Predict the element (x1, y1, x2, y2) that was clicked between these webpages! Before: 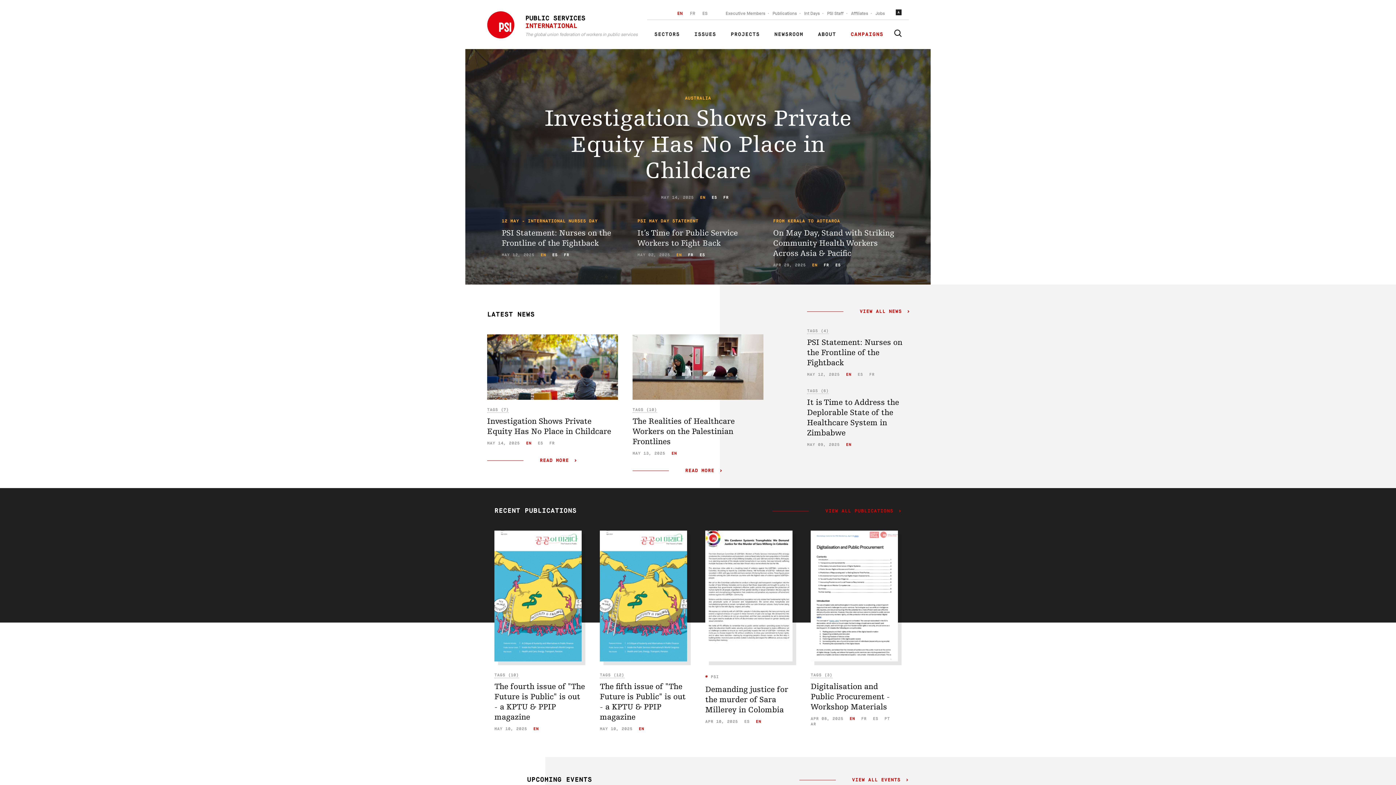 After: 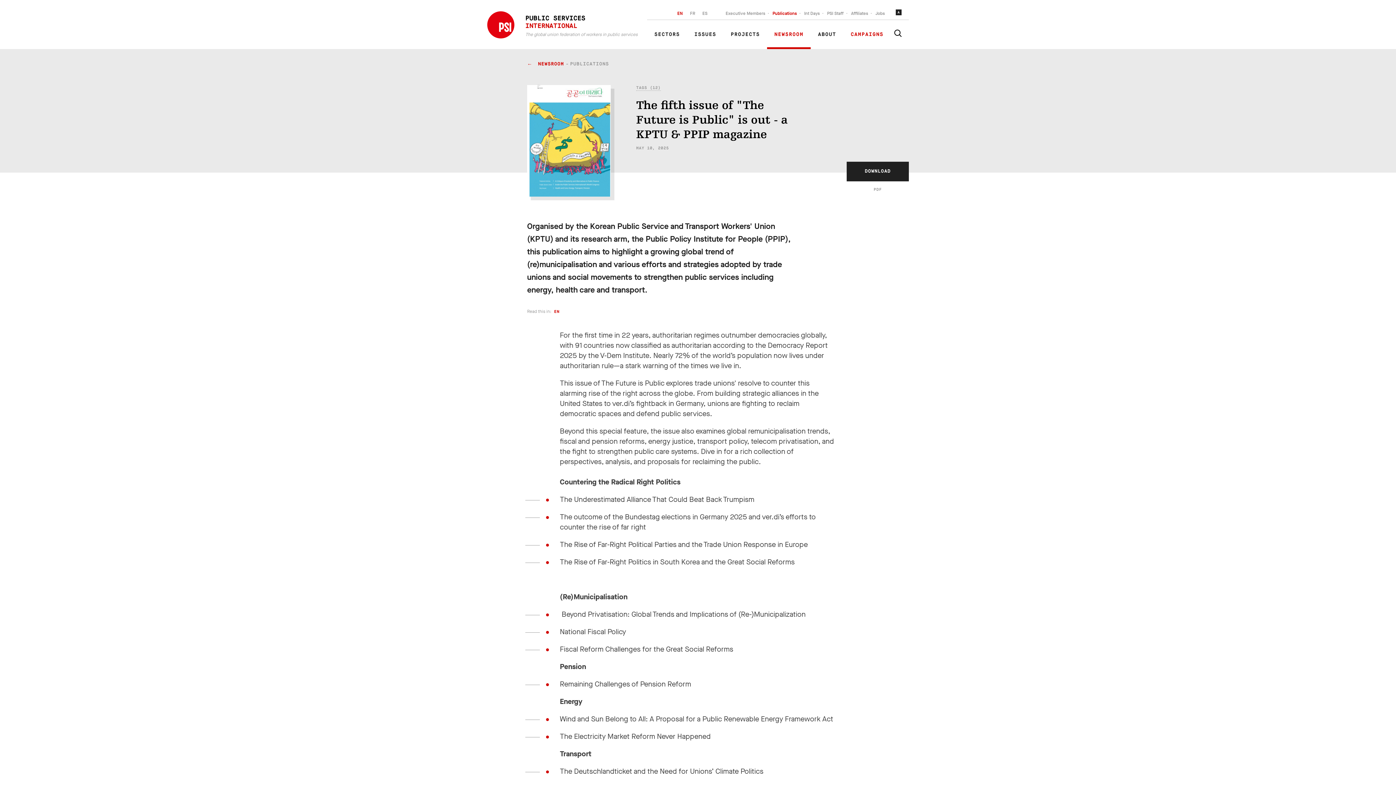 Action: label: The fifth issue of "The Future is Public" is out - a KPTU & PPIP magazine bbox: (600, 682, 685, 722)